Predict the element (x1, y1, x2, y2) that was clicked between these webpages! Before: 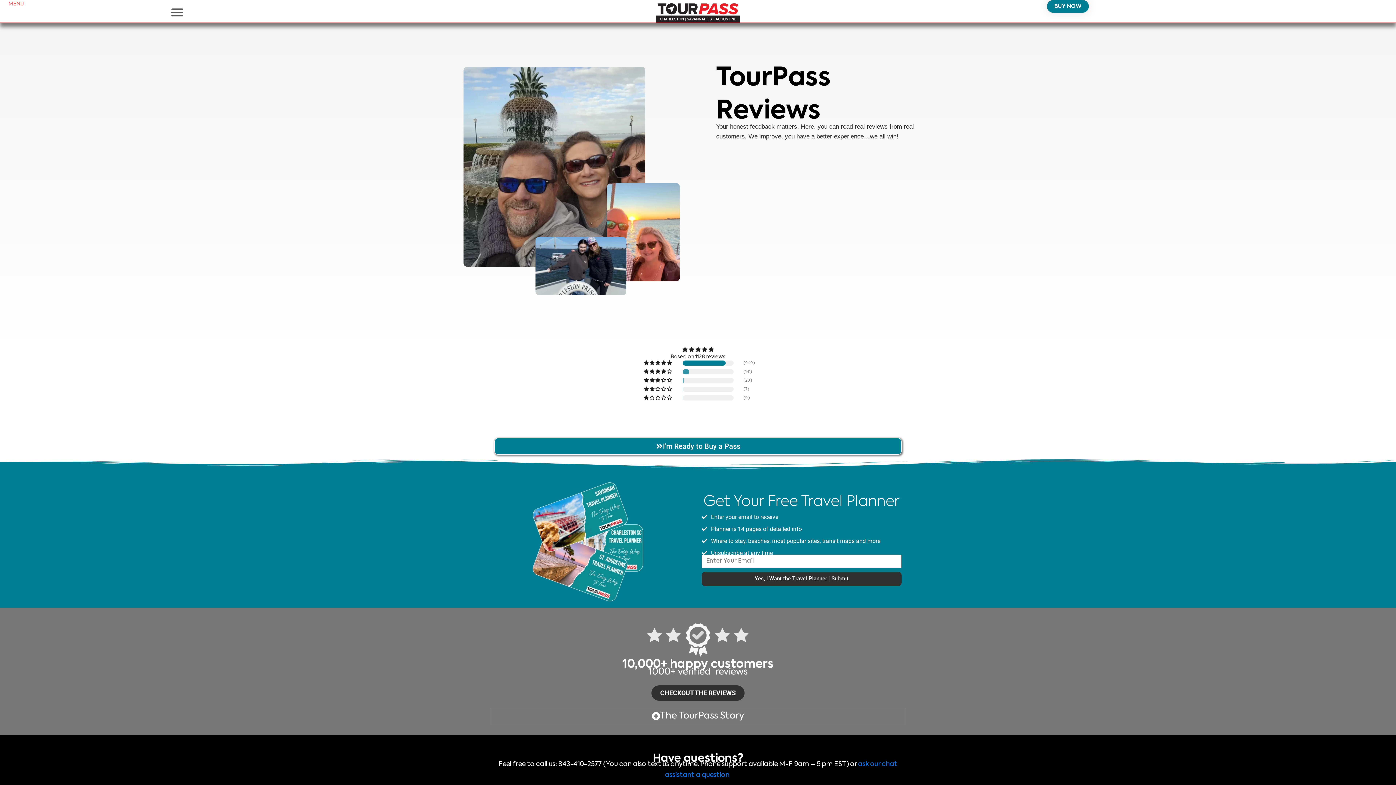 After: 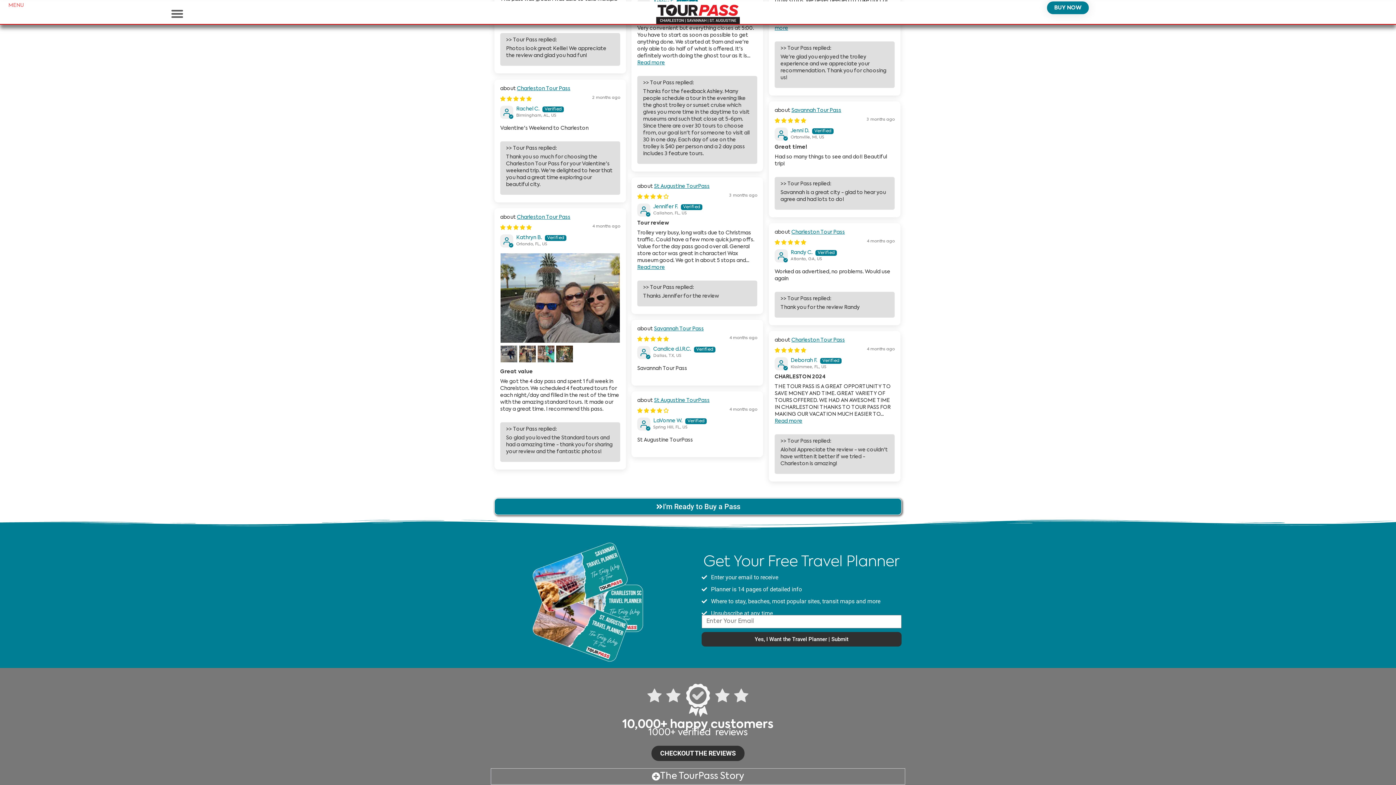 Action: bbox: (494, 480, 694, 604)